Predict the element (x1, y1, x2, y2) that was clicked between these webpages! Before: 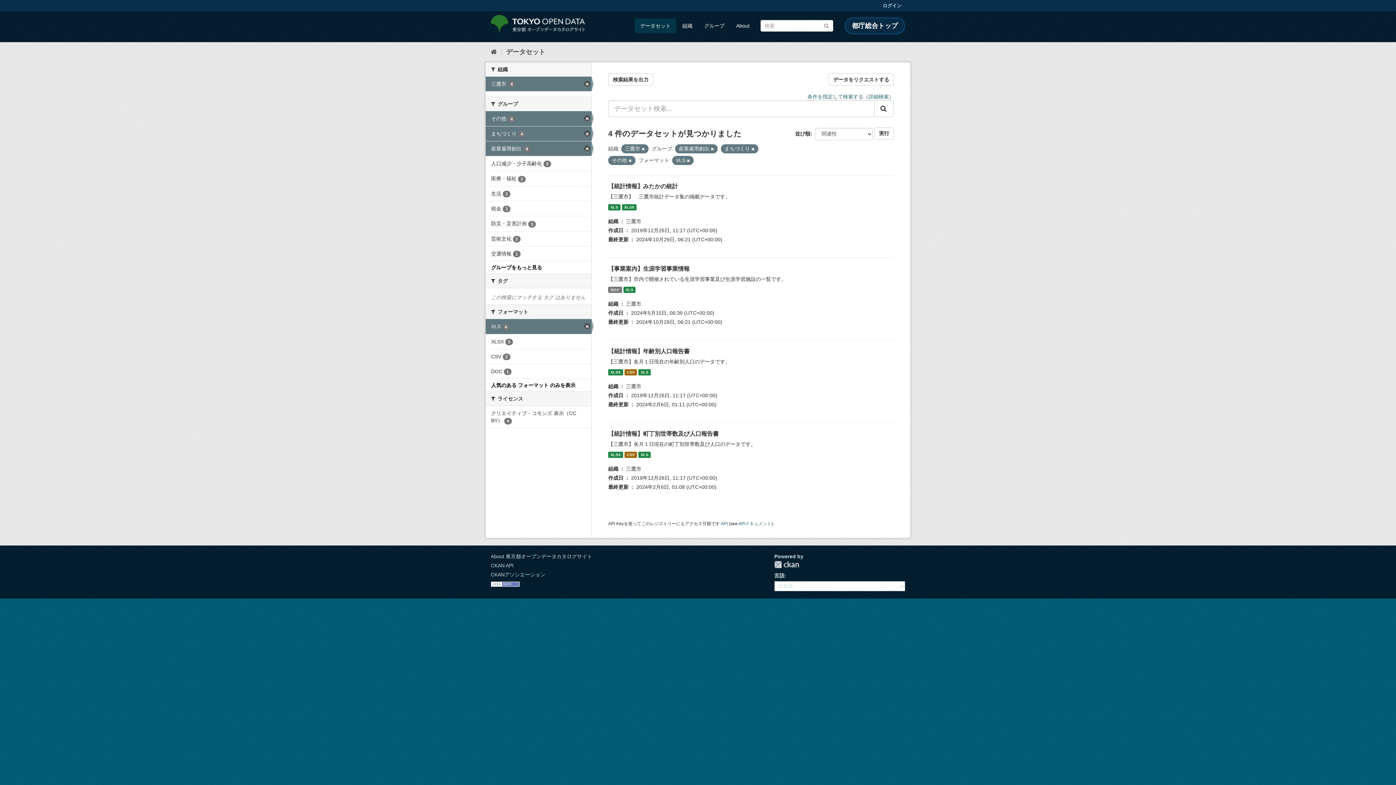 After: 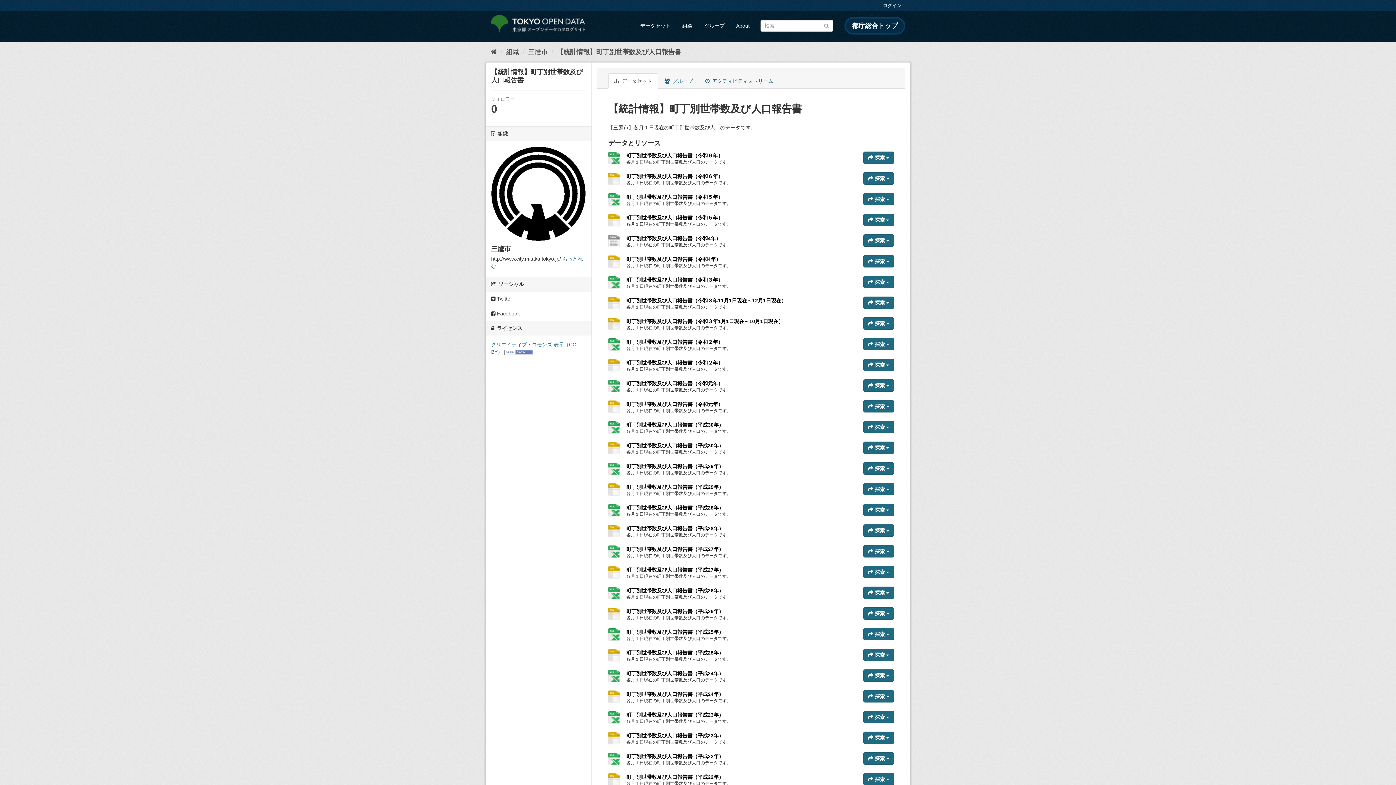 Action: label: XLS bbox: (638, 451, 650, 458)